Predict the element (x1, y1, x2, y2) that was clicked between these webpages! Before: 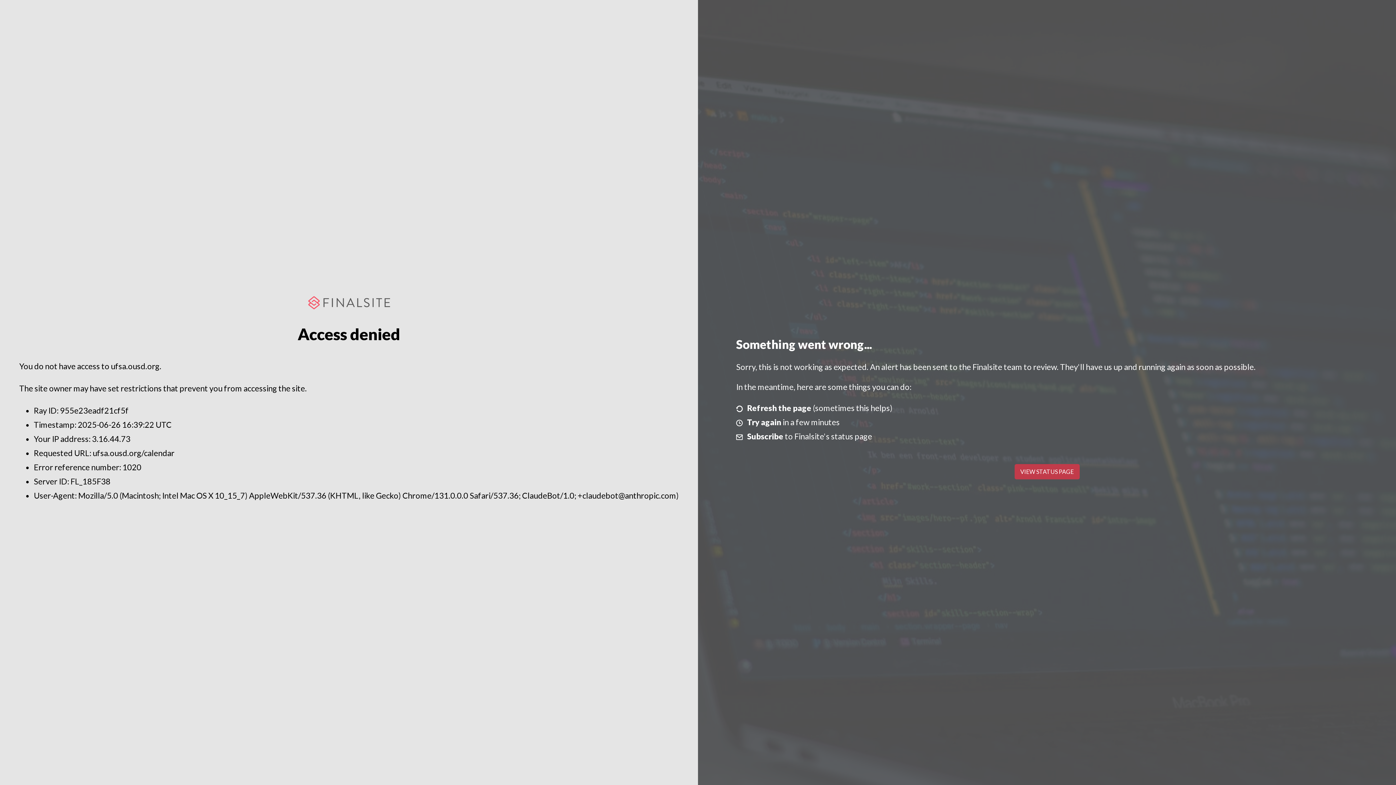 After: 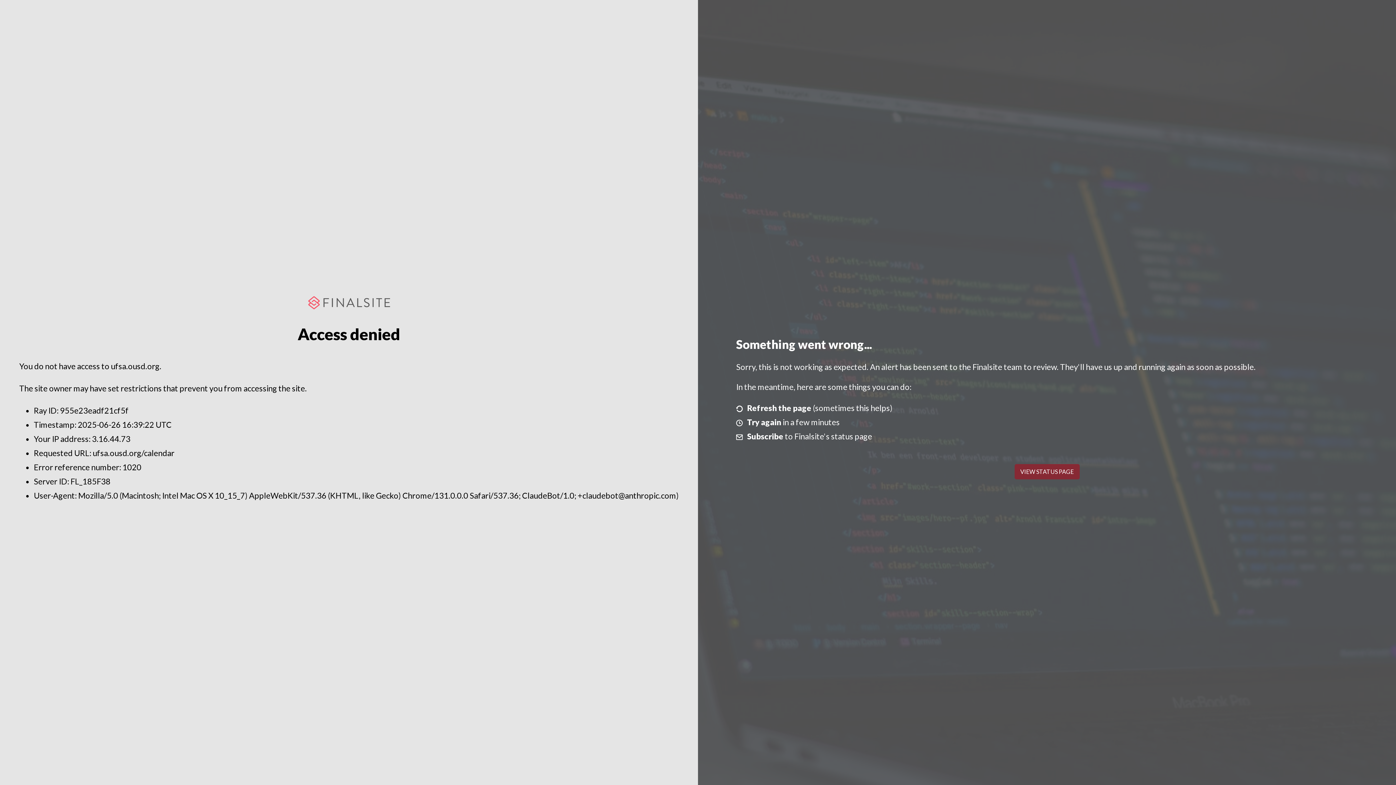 Action: label: VIEW STATUS PAGE bbox: (1014, 464, 1079, 479)